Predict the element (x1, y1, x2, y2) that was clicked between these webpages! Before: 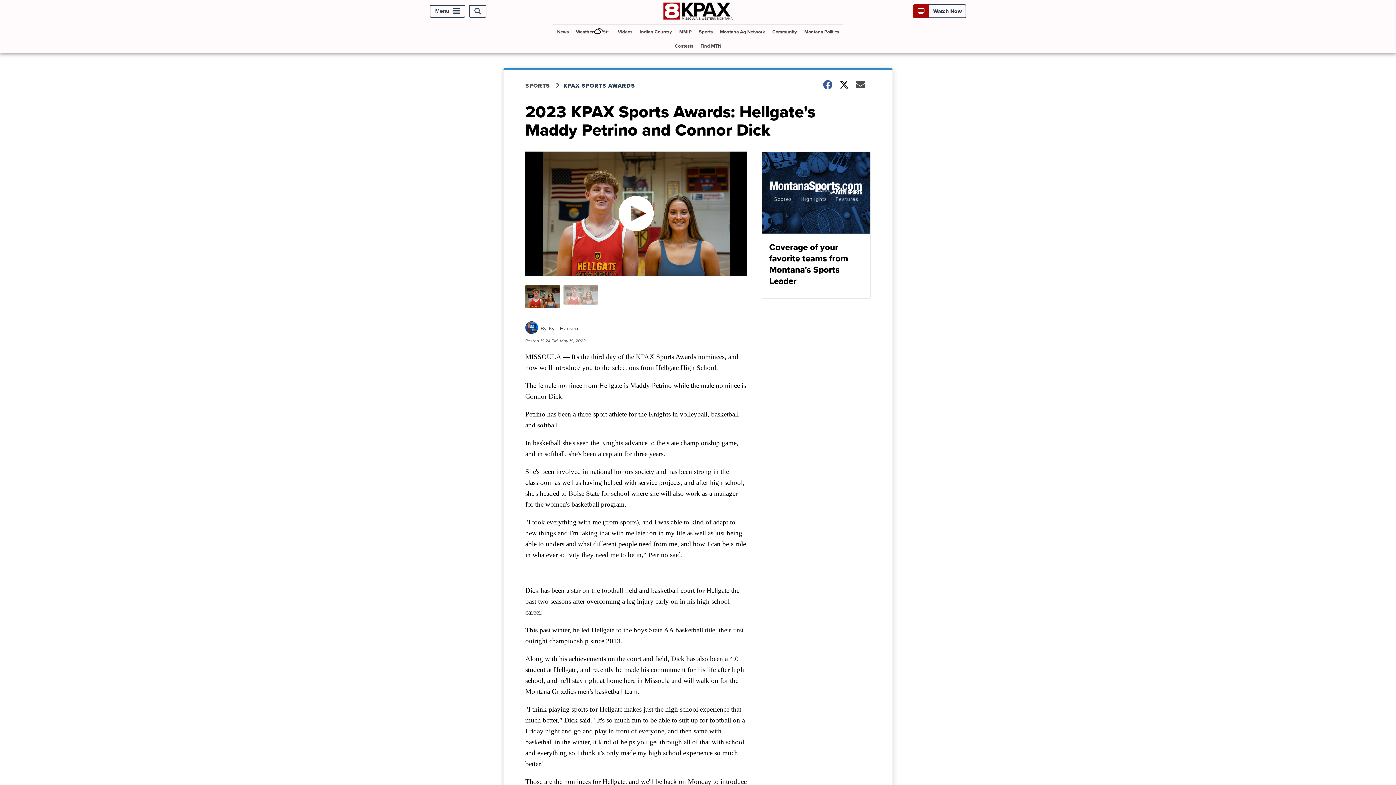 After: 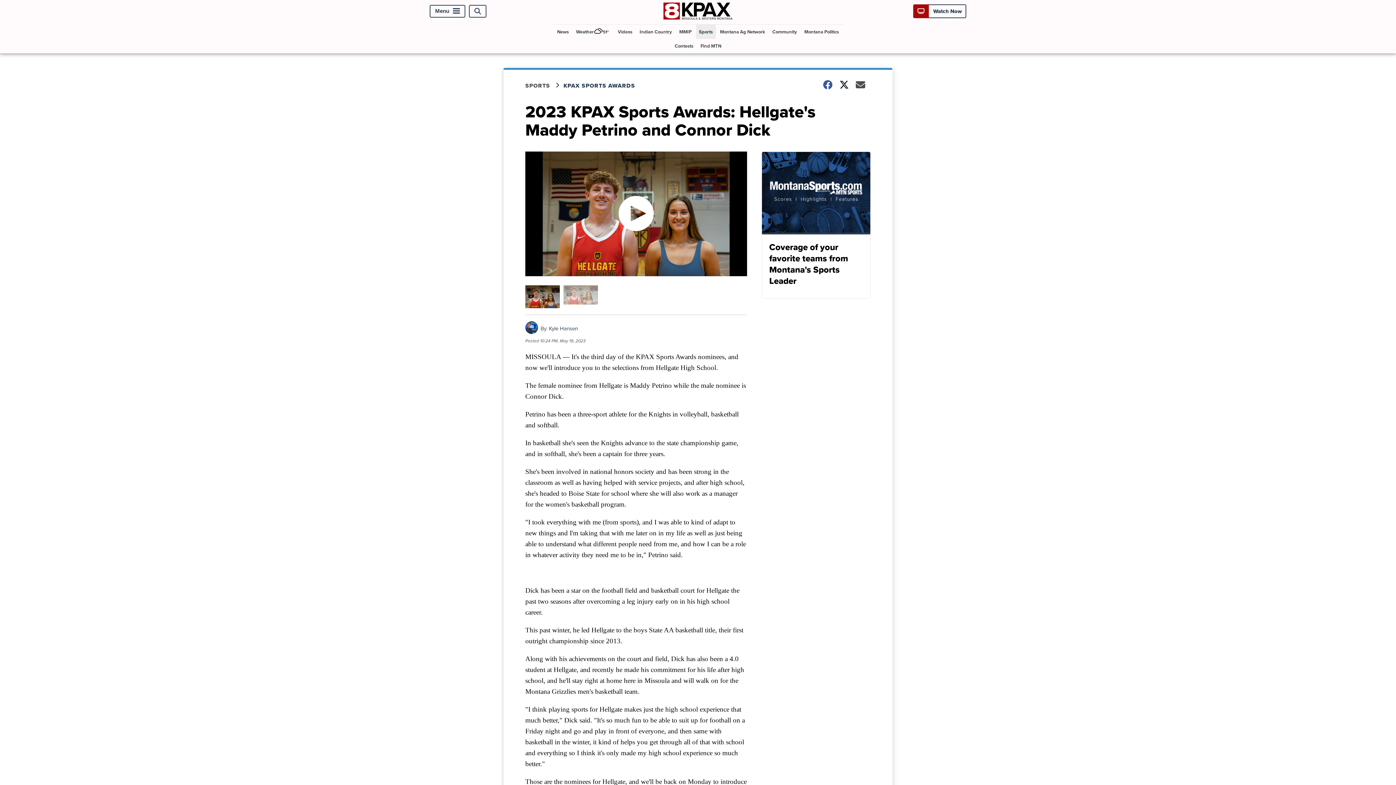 Action: bbox: (696, 24, 715, 38) label: Sports